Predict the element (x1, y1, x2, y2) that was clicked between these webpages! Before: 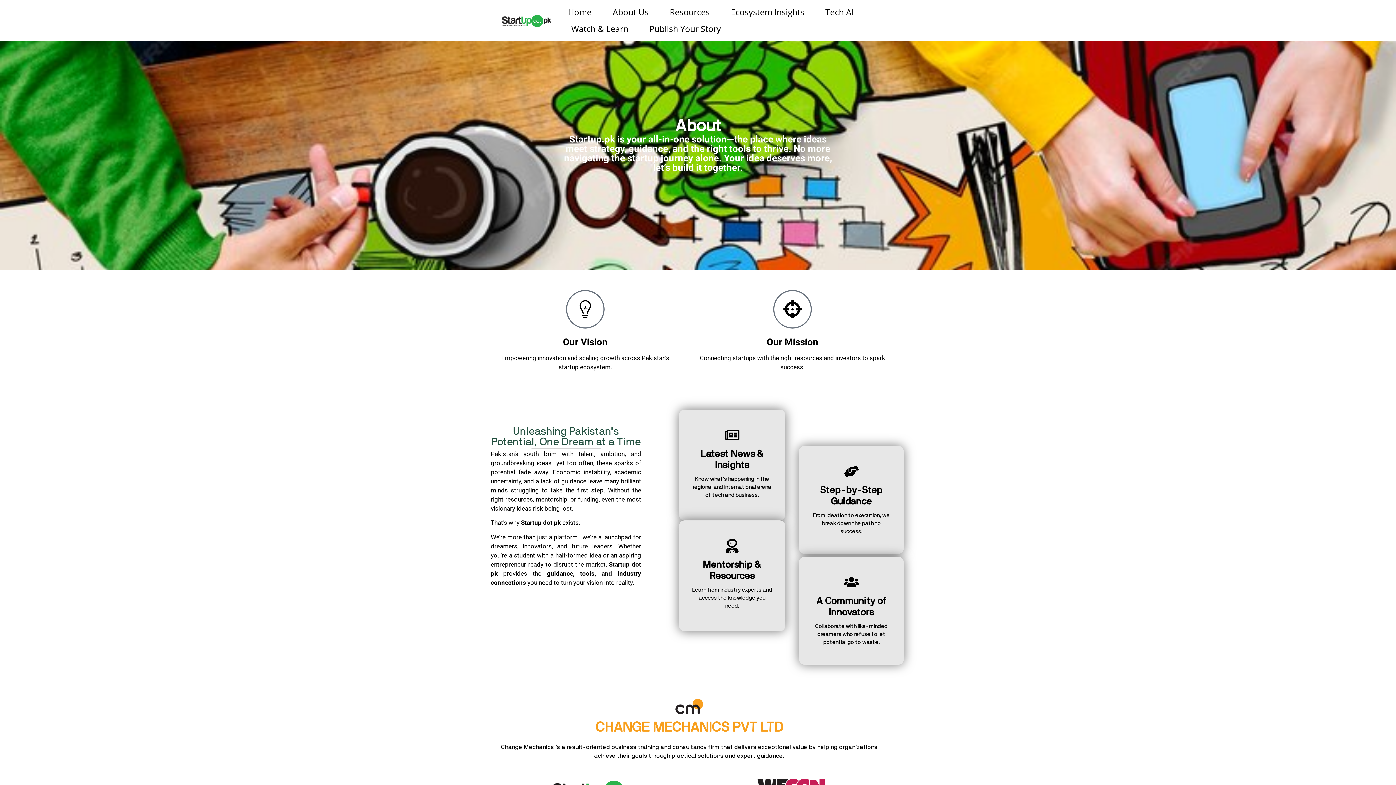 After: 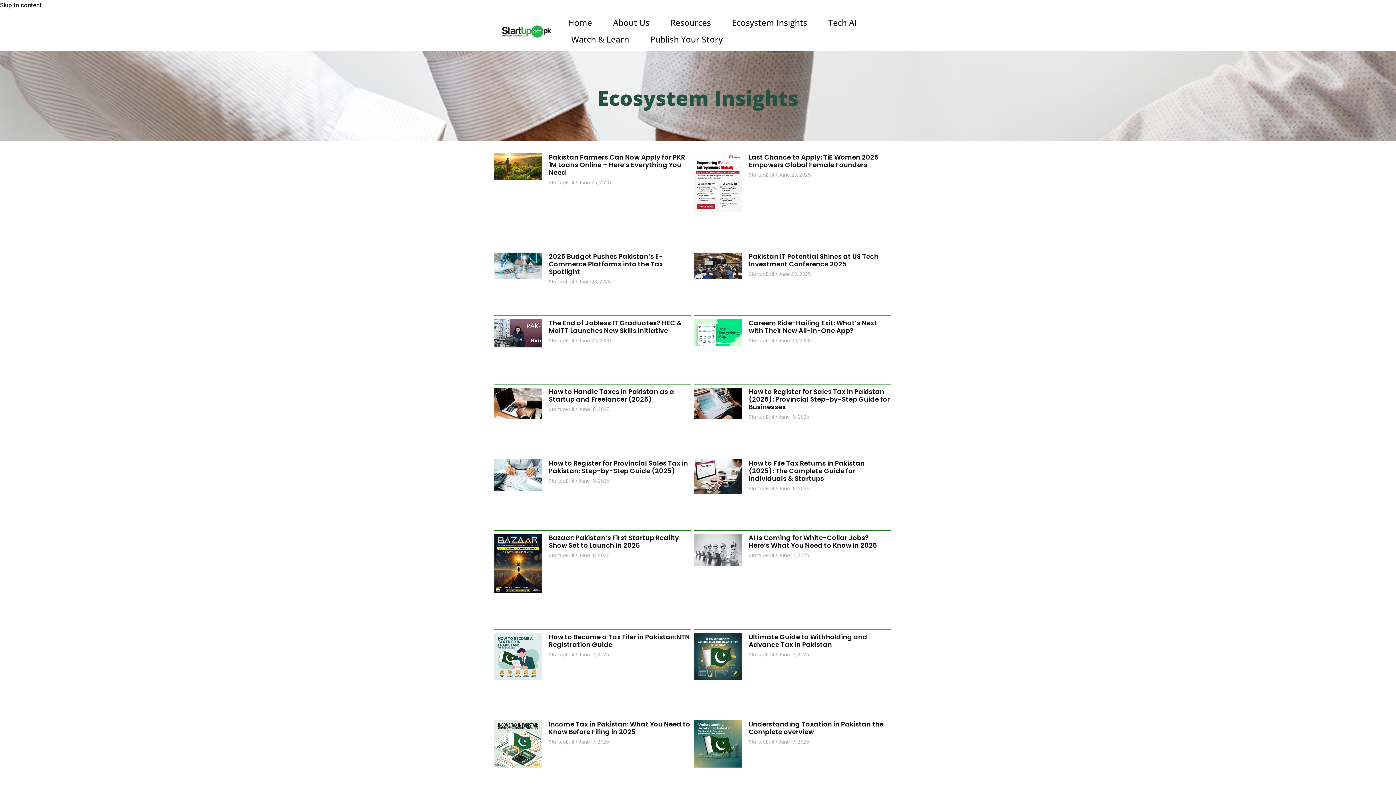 Action: label: Ecosystem Insights bbox: (723, 3, 811, 20)